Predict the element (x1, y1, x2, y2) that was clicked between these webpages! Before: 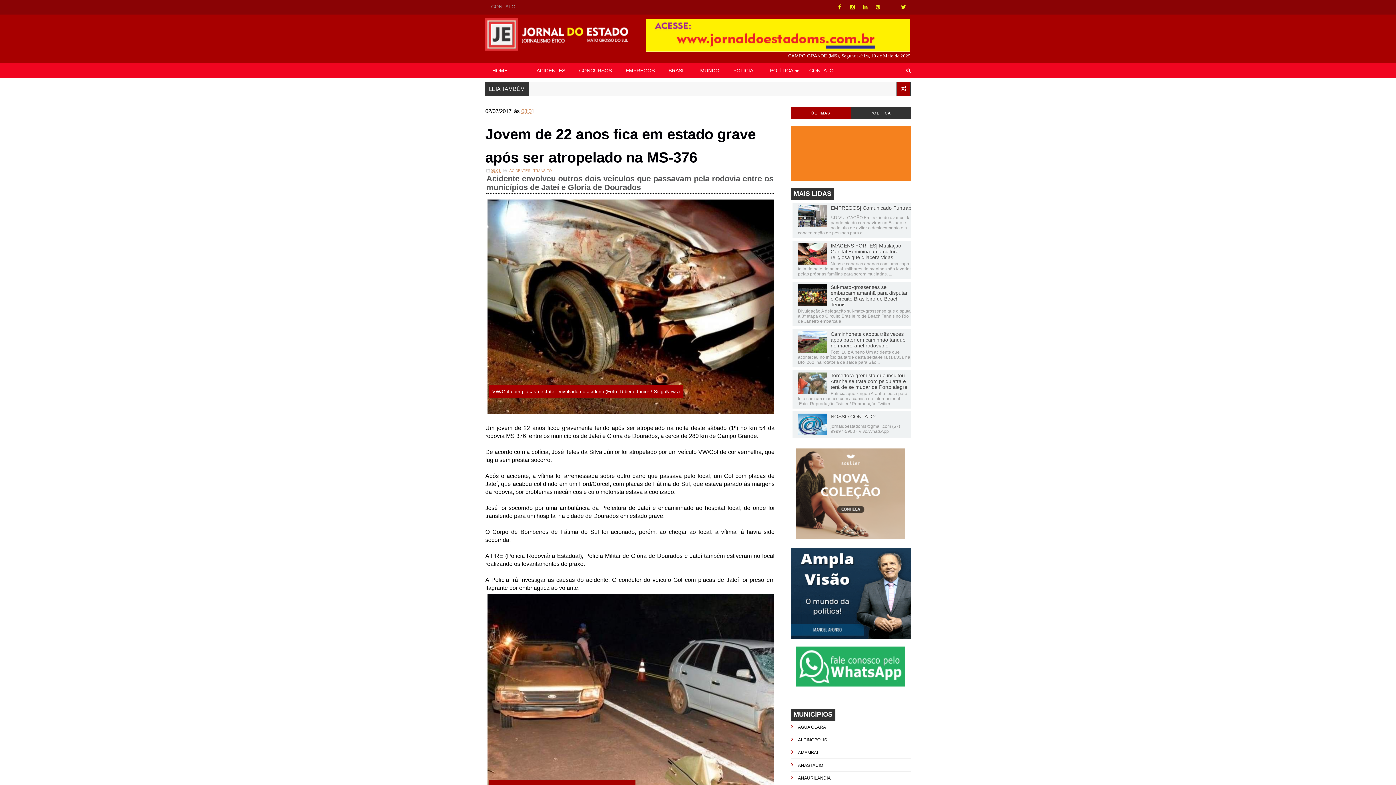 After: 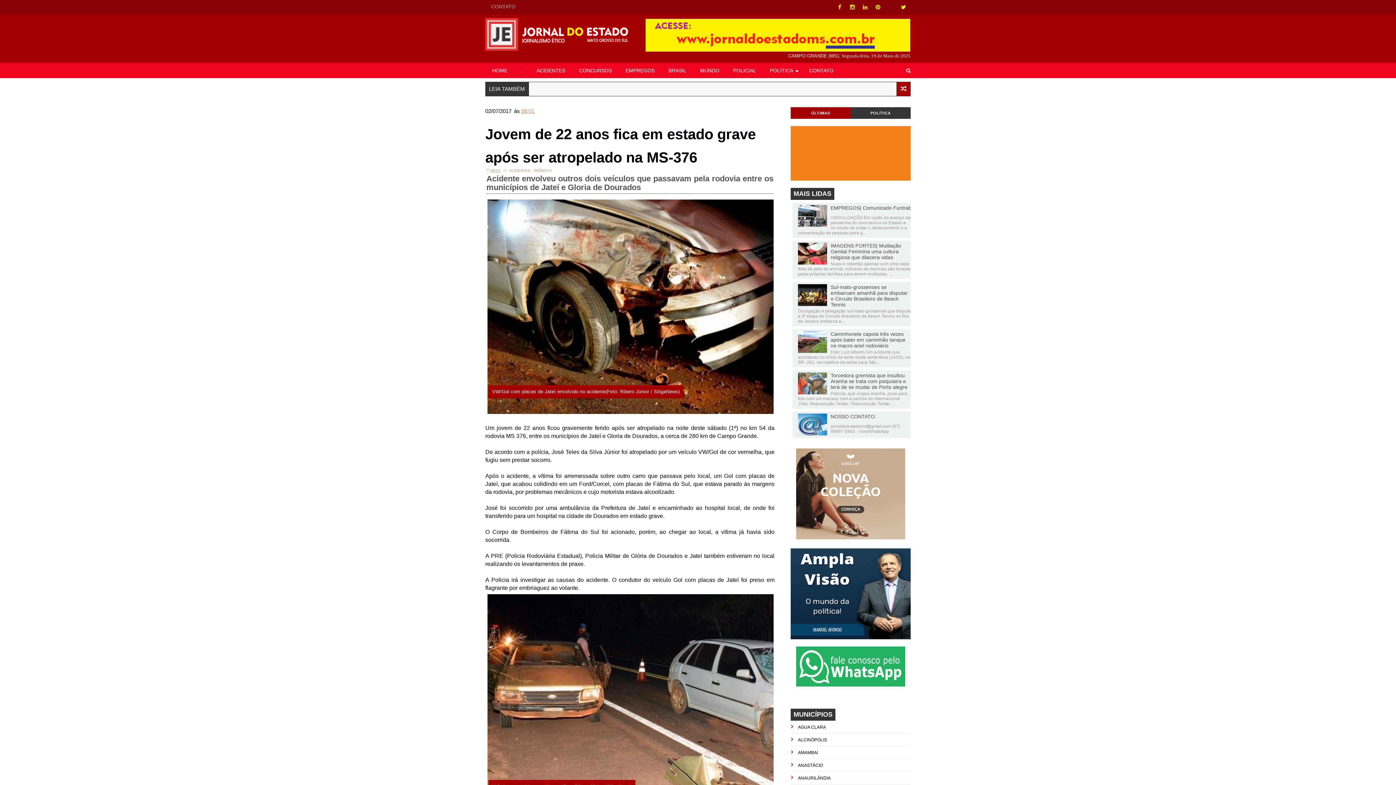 Action: bbox: (896, 81, 910, 96)